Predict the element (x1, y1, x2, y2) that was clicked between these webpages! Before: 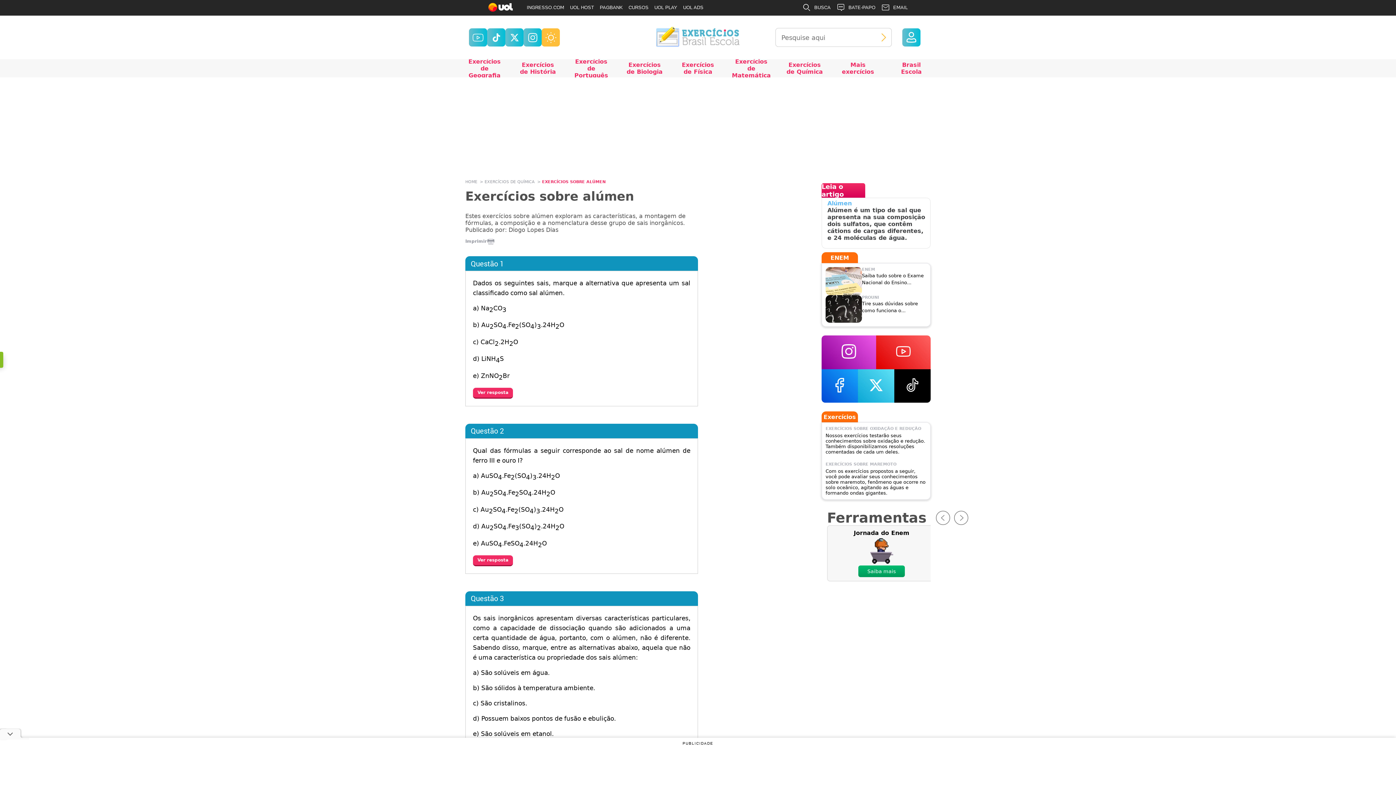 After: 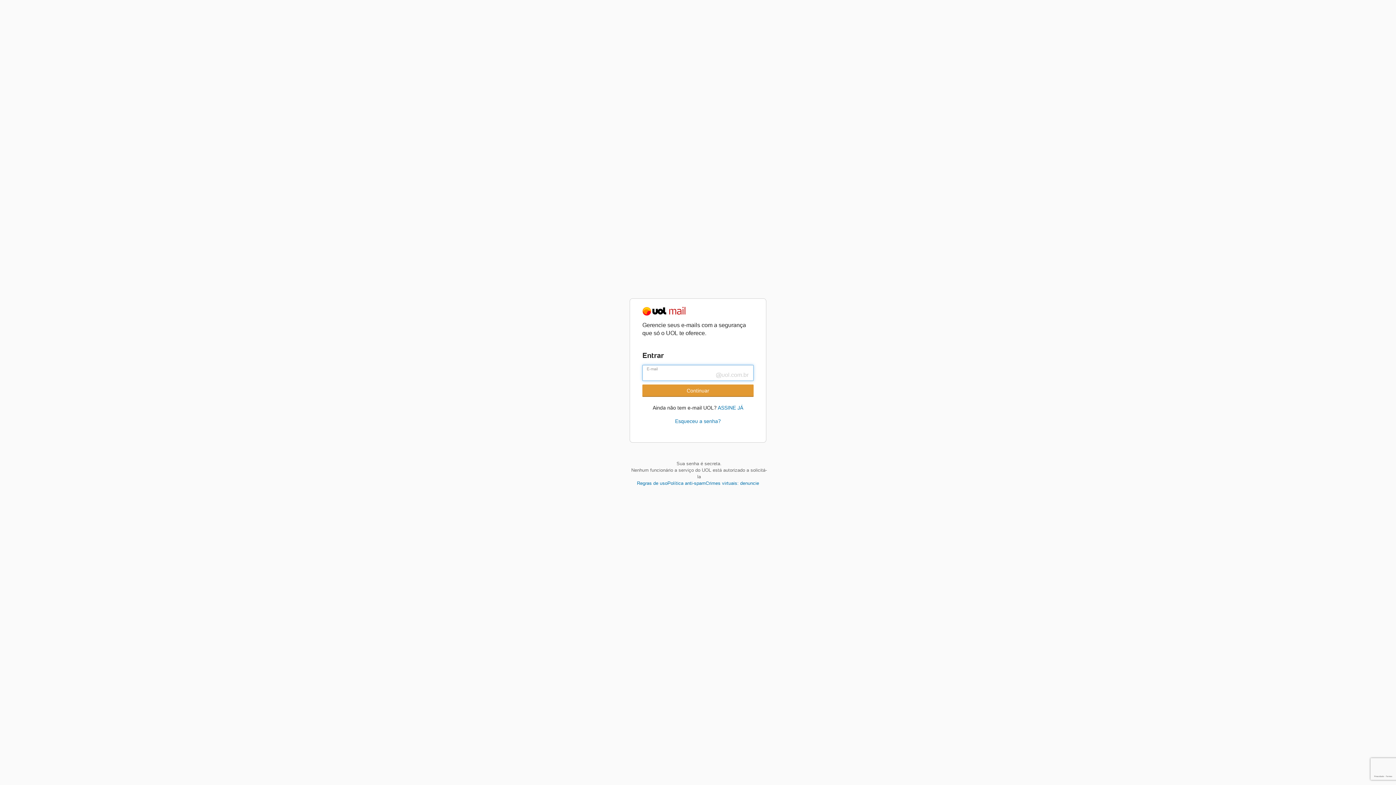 Action: label: EMAIL bbox: (878, 0, 910, 15)